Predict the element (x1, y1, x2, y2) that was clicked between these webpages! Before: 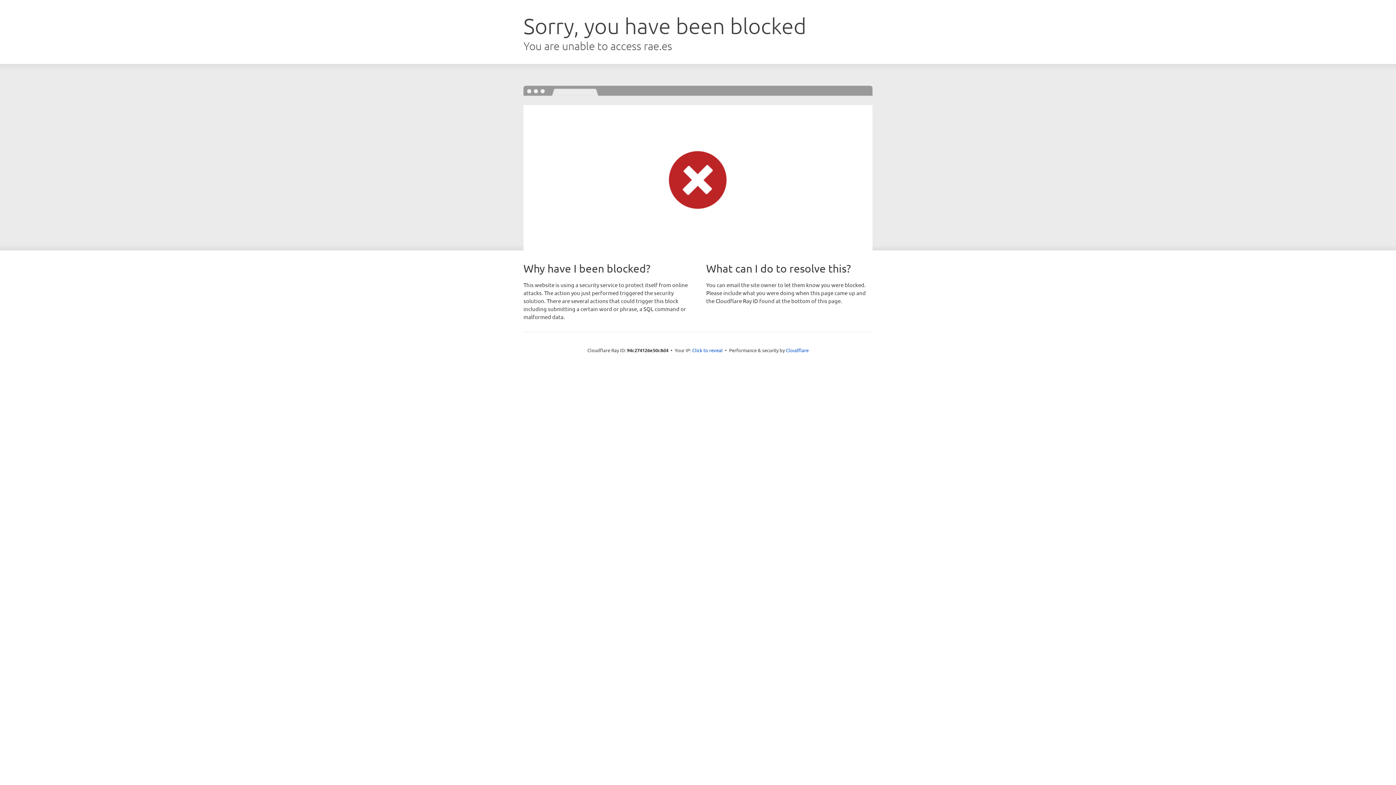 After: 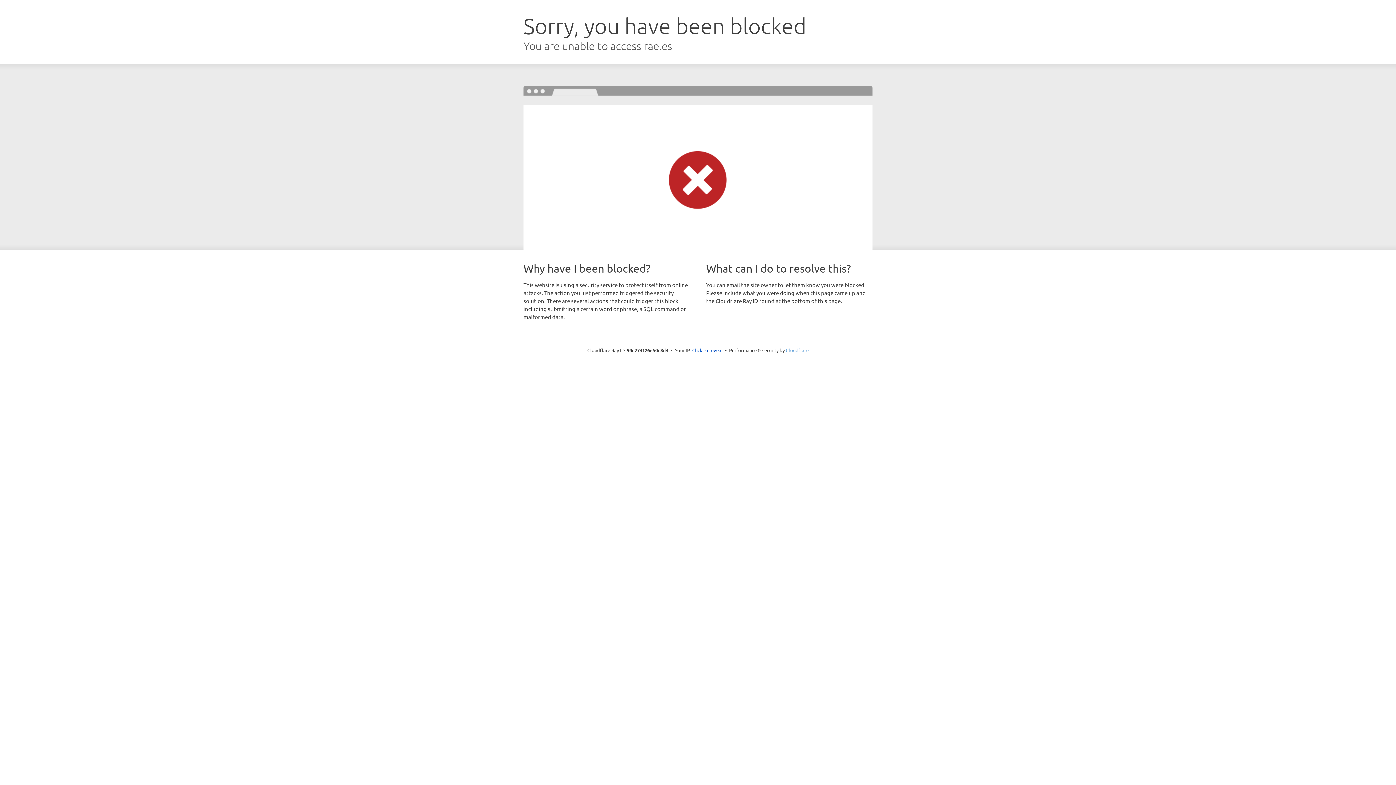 Action: label: Cloudflare bbox: (786, 347, 808, 353)